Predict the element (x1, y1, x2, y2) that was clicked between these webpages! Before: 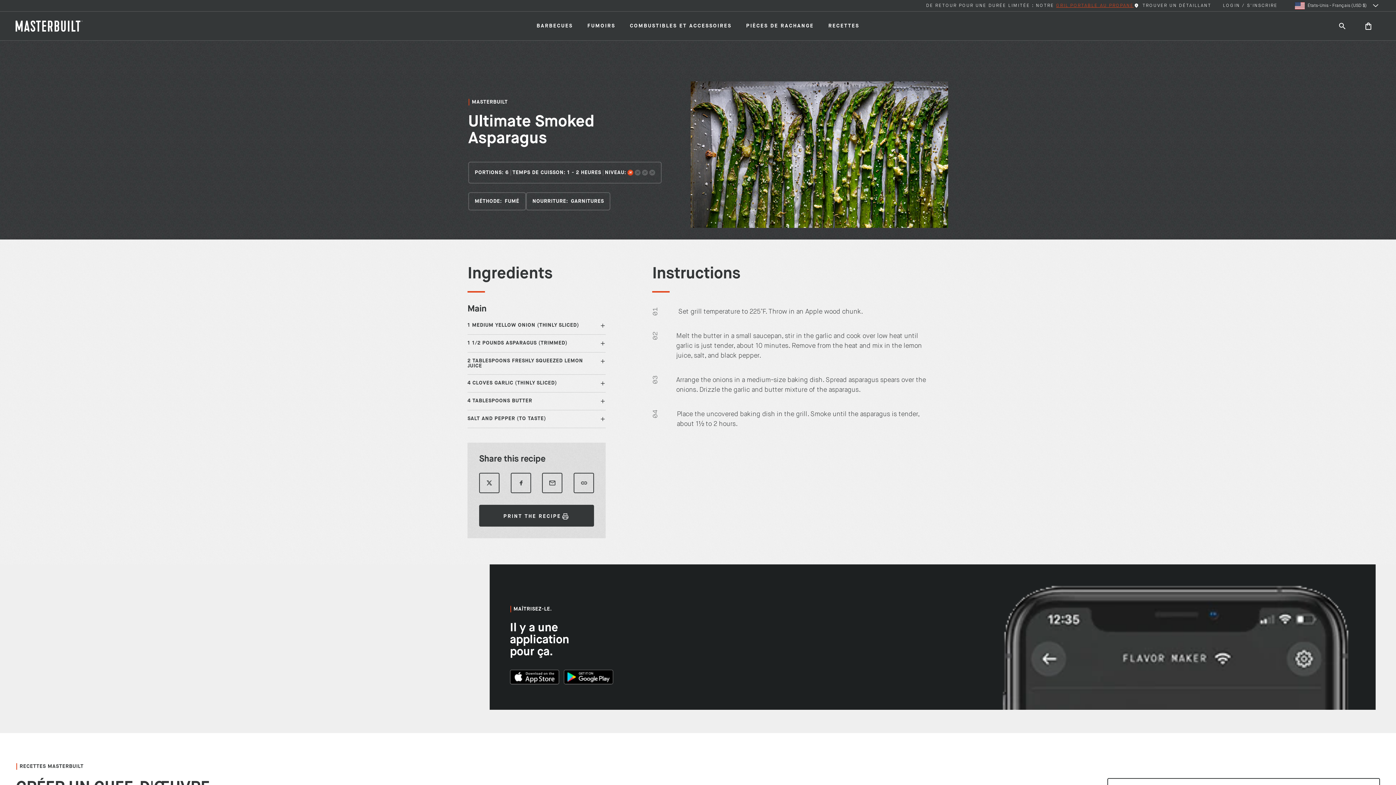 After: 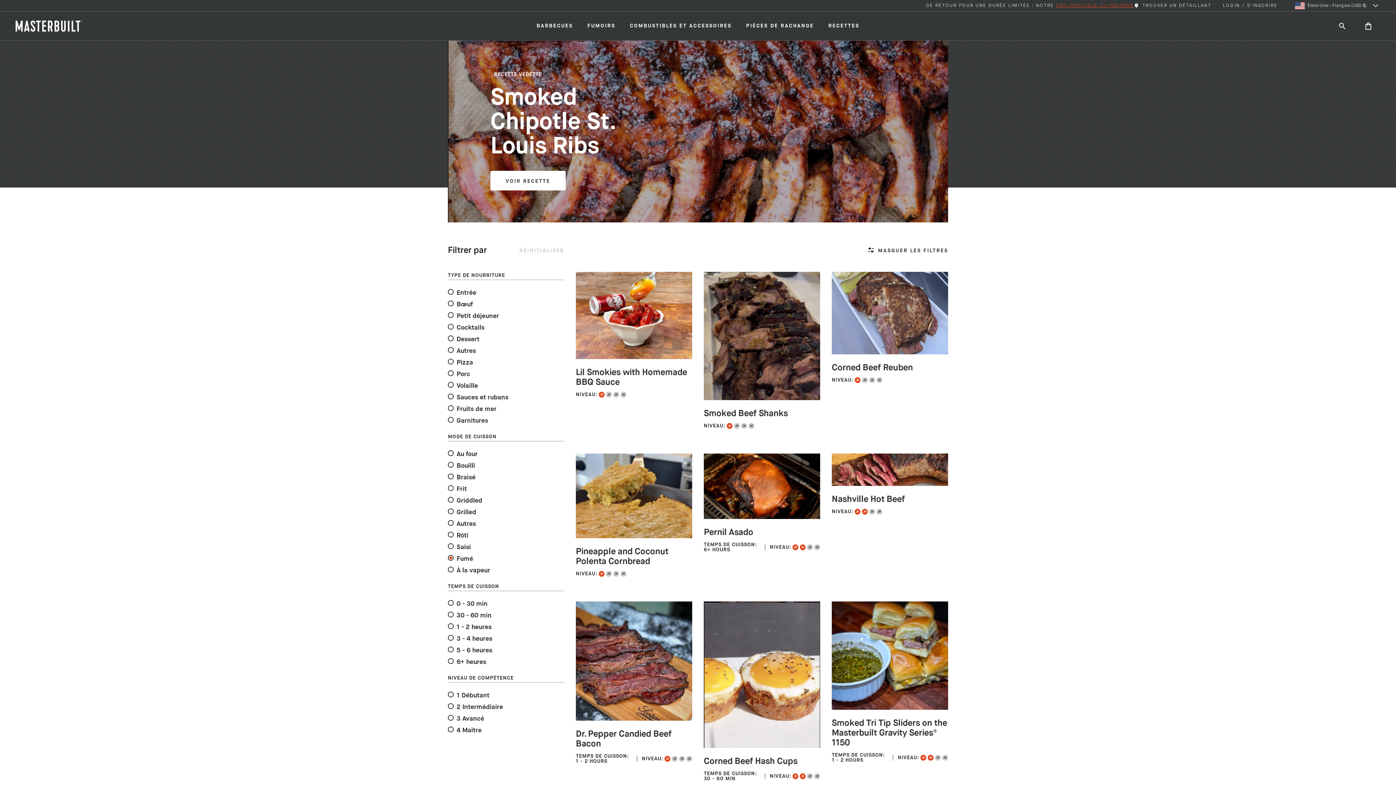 Action: bbox: (504, 198, 519, 203) label: FUMÉ